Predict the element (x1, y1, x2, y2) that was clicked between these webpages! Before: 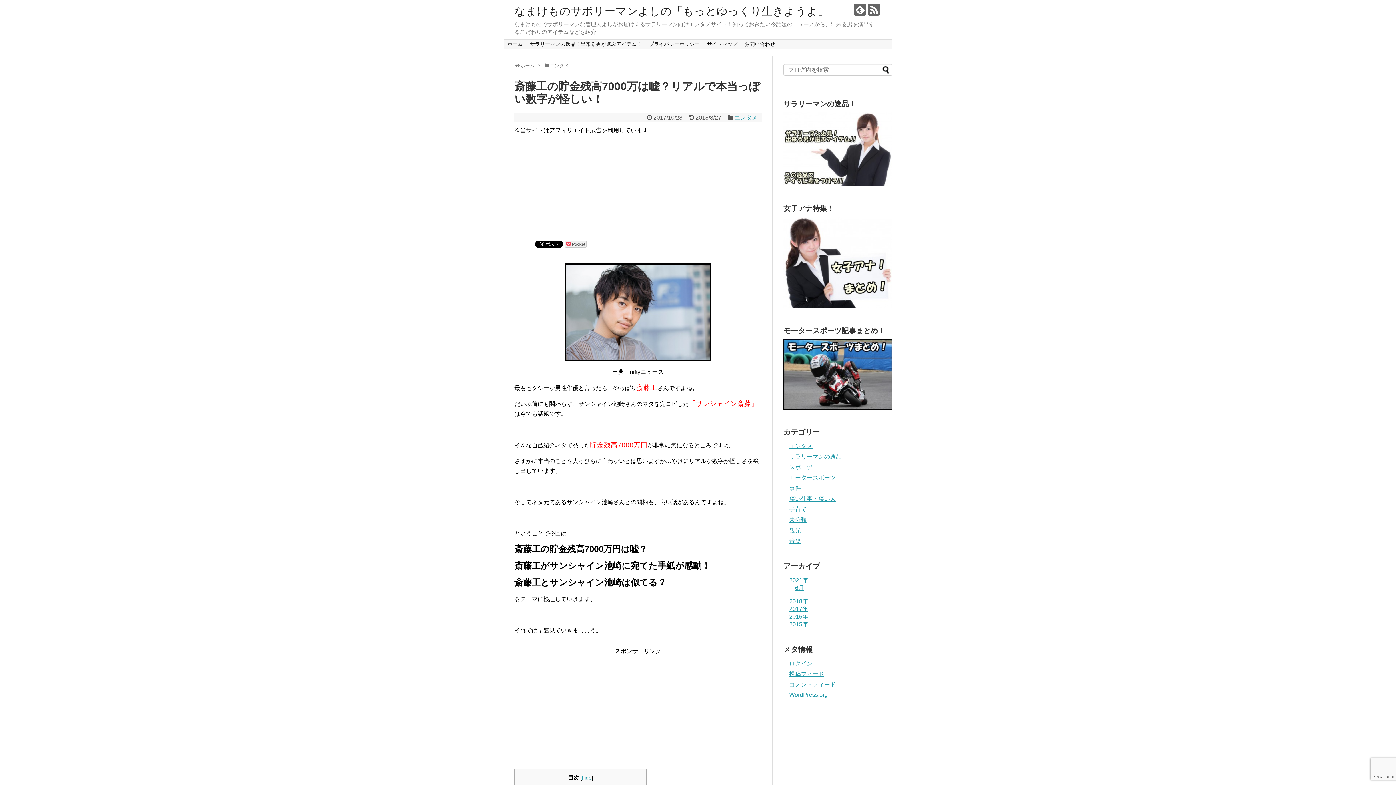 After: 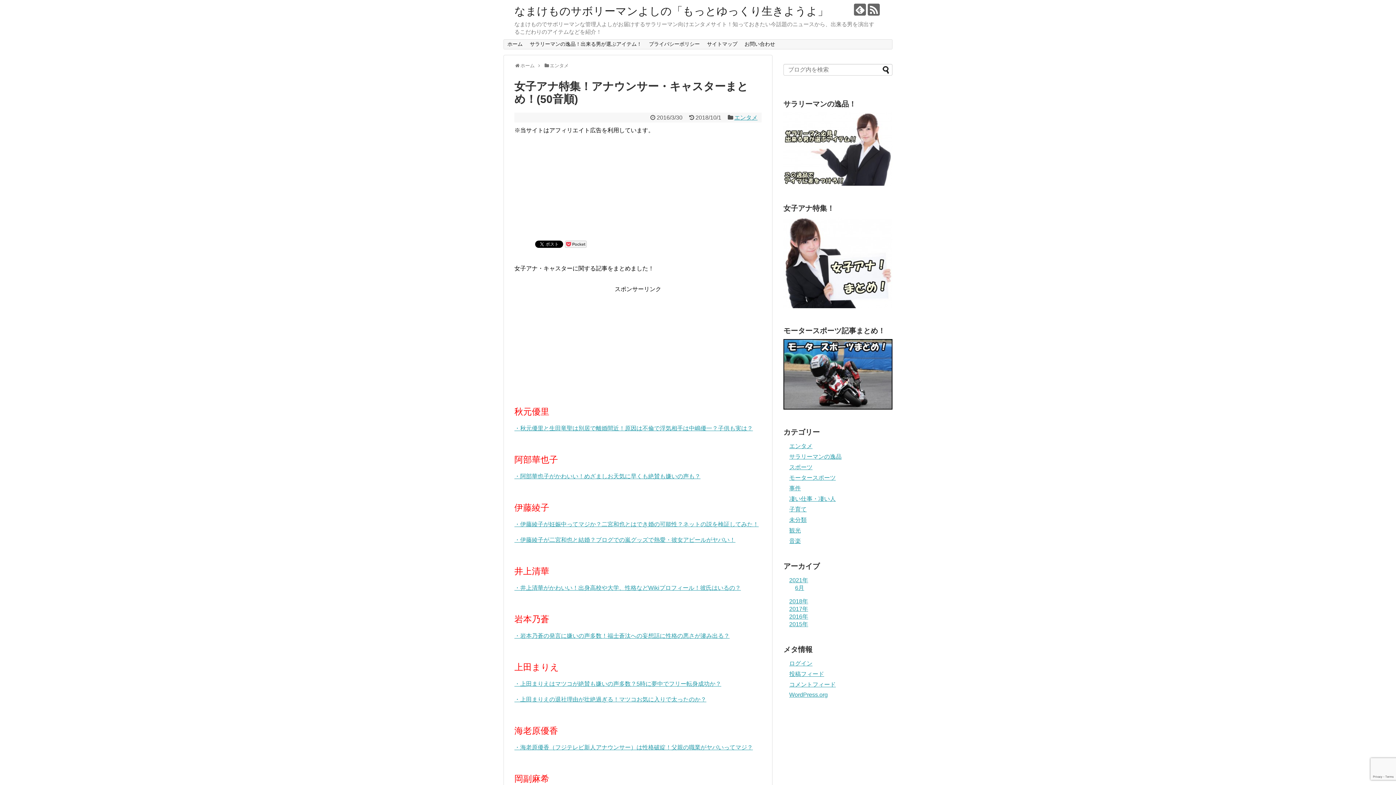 Action: bbox: (783, 303, 892, 309)